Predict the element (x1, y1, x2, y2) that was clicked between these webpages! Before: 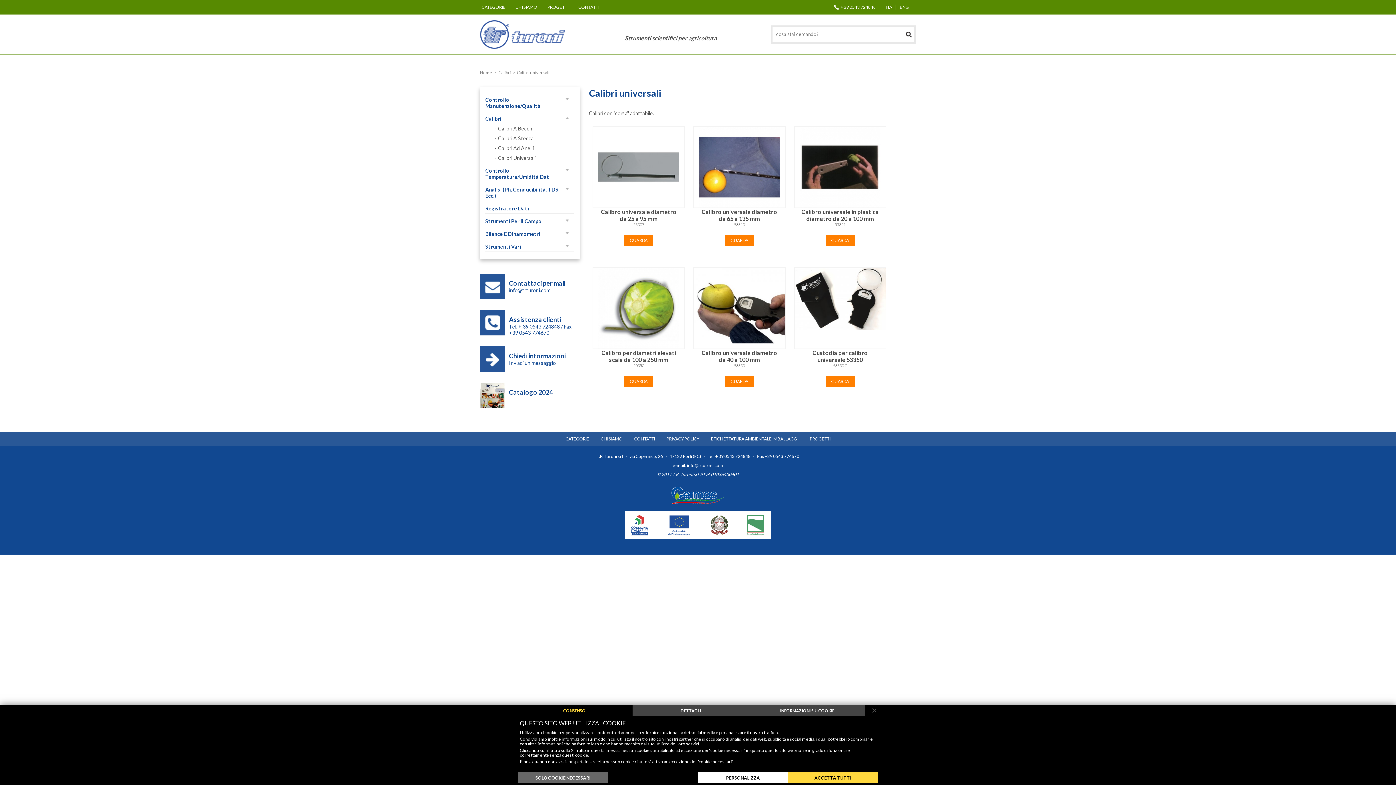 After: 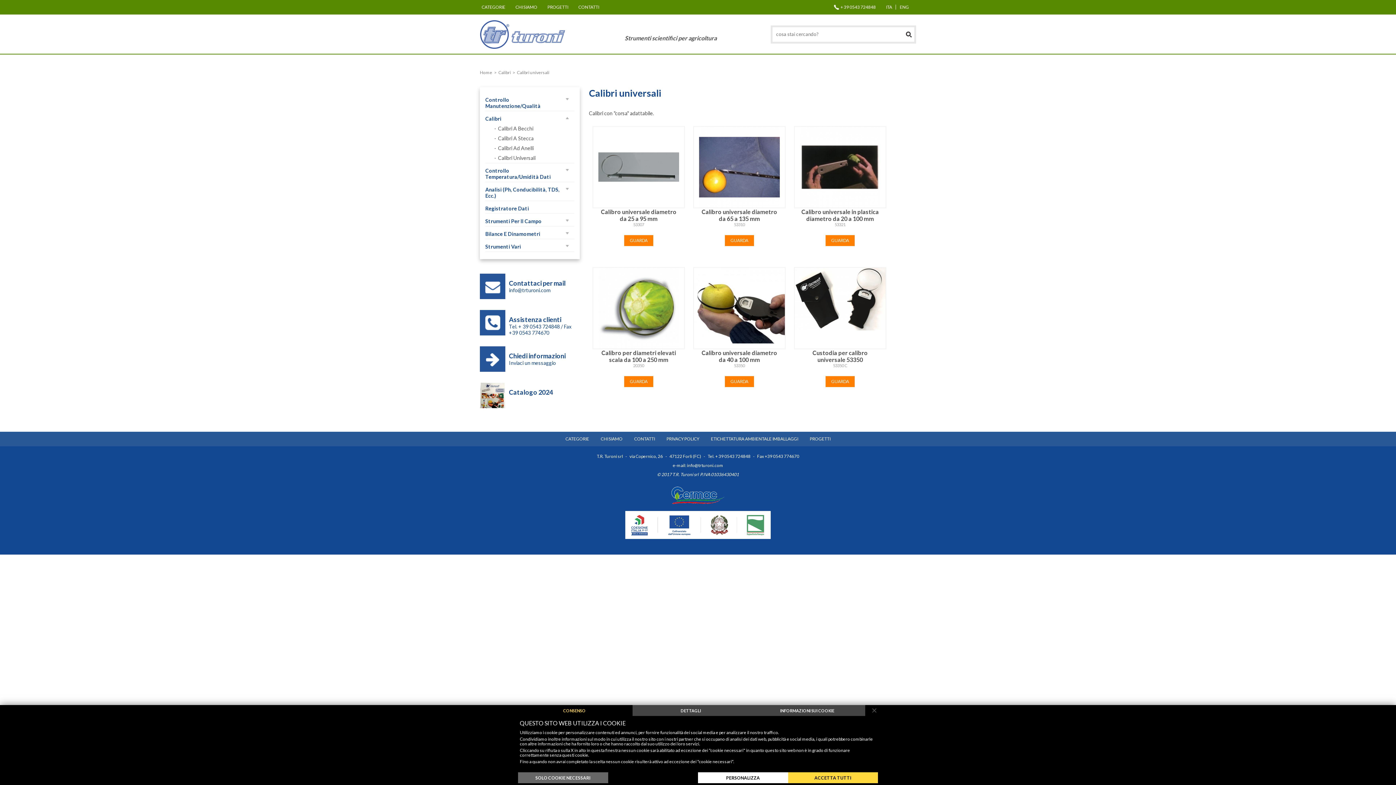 Action: bbox: (480, 310, 580, 335) label: Assistenza clienti
Tel. + 39 0543 724848 / Fax +39 0543 774670